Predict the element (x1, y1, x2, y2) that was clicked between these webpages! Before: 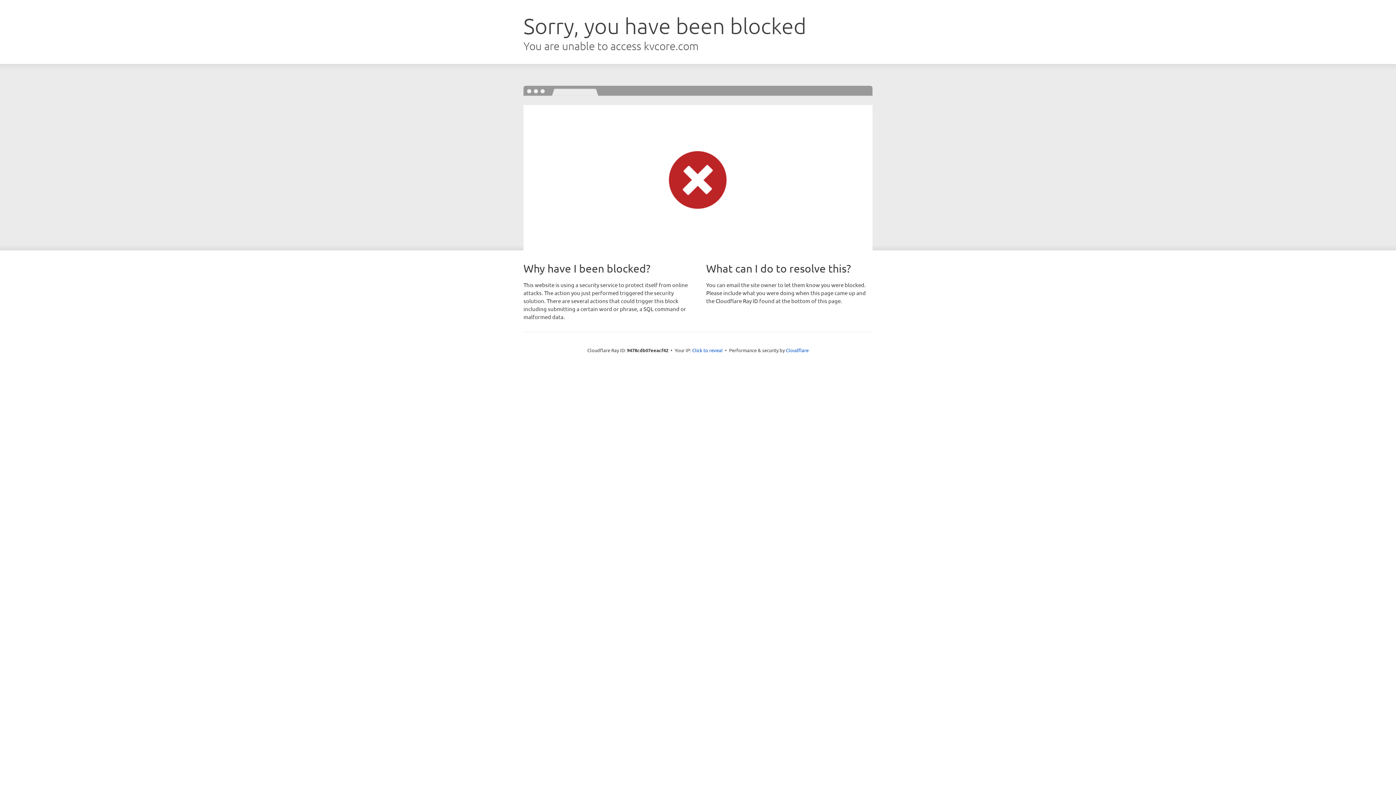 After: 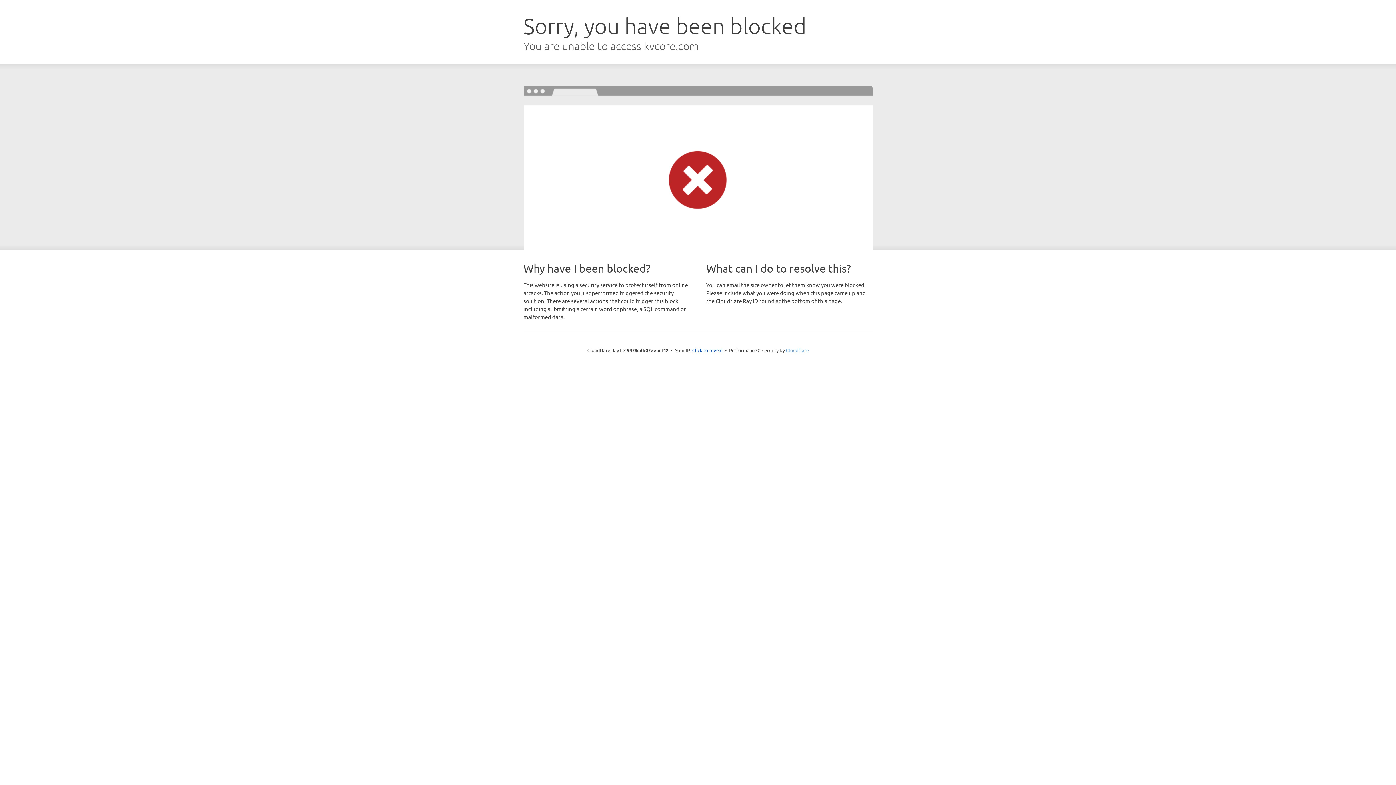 Action: bbox: (786, 347, 808, 353) label: Cloudflare